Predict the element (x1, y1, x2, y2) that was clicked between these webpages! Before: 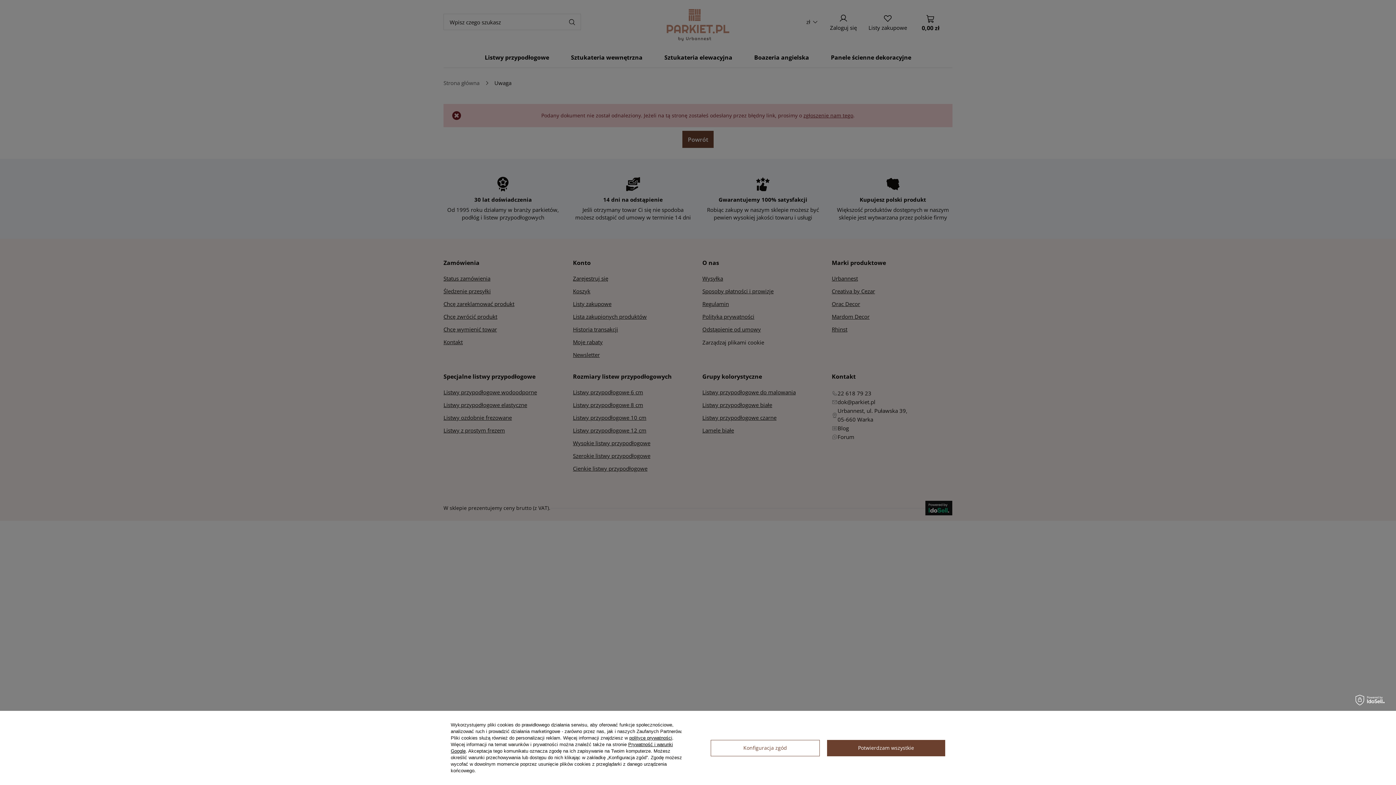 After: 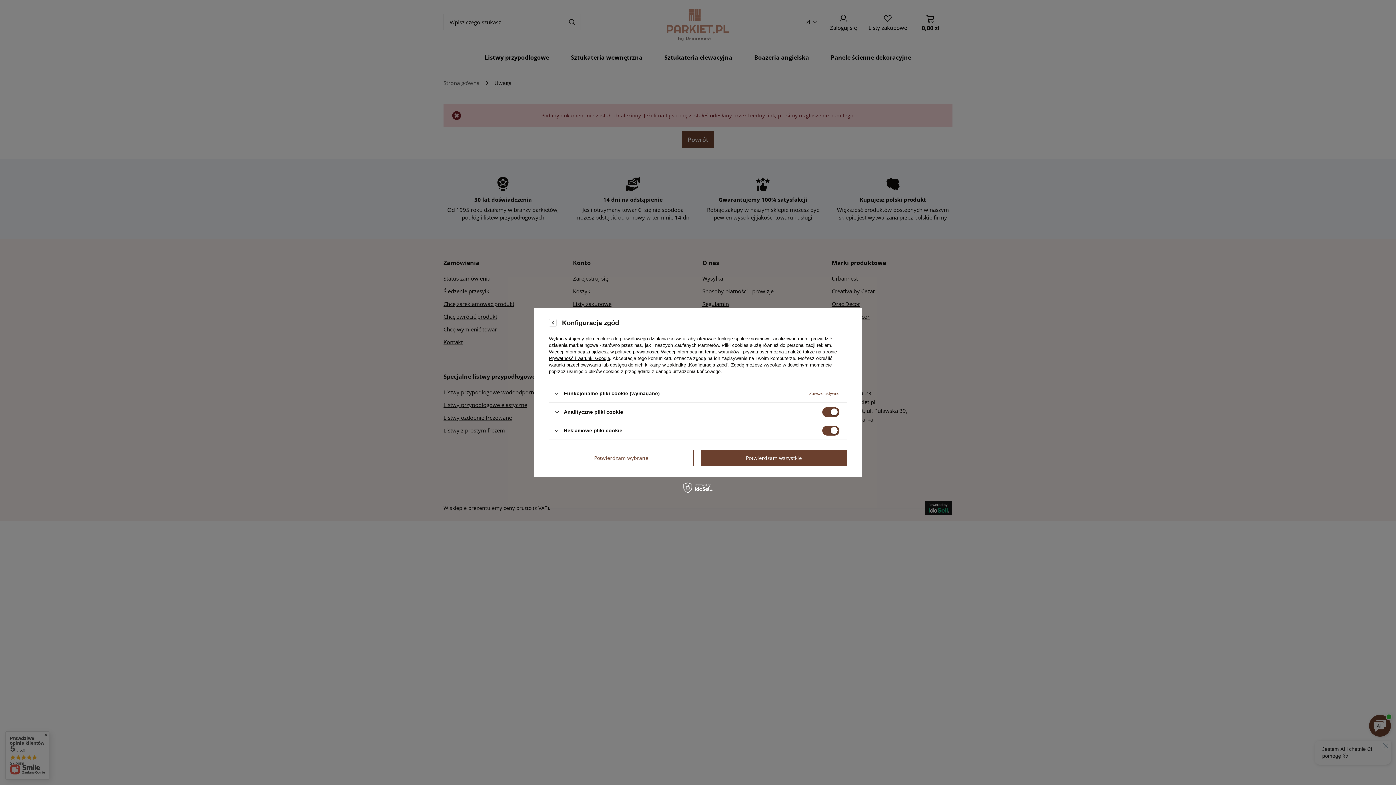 Action: bbox: (710, 740, 819, 756) label: Konfiguracja zgód